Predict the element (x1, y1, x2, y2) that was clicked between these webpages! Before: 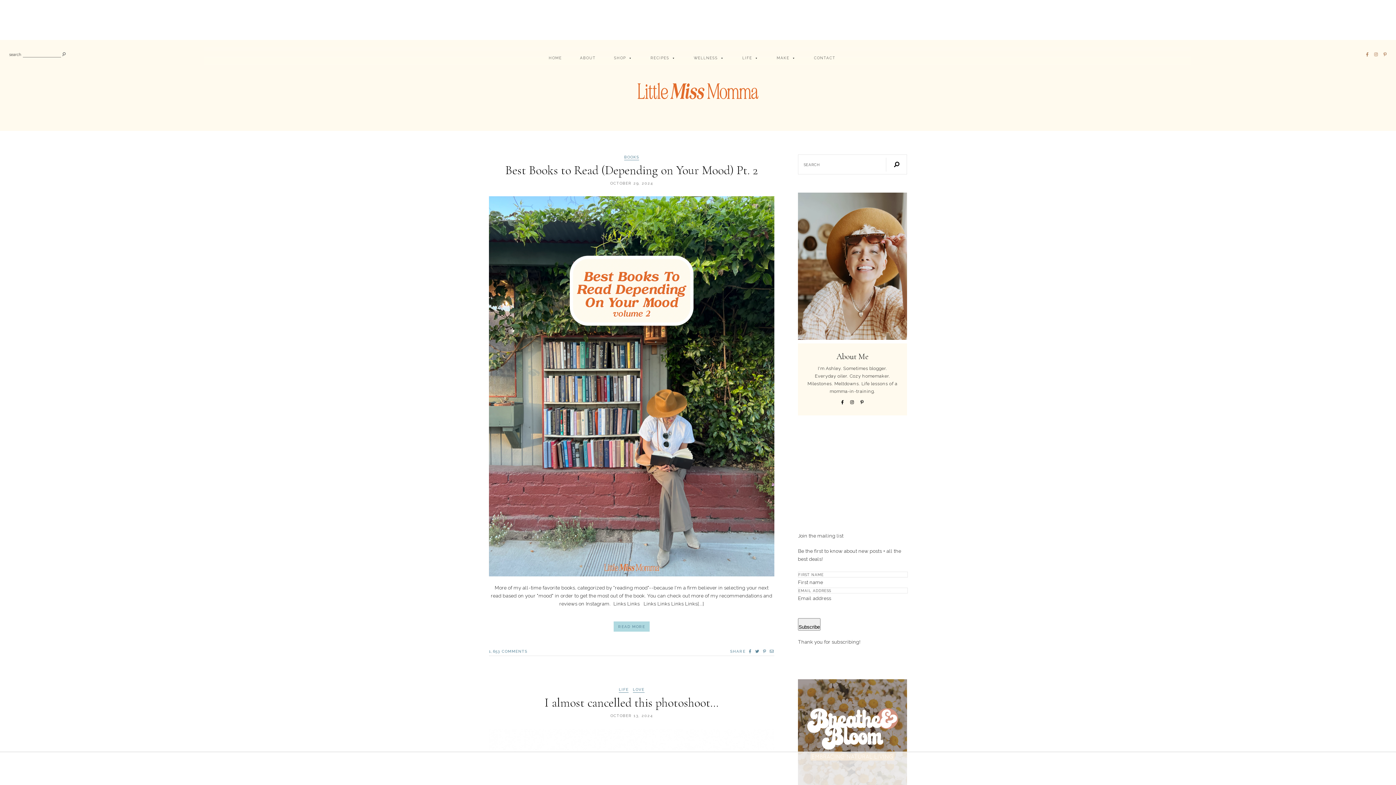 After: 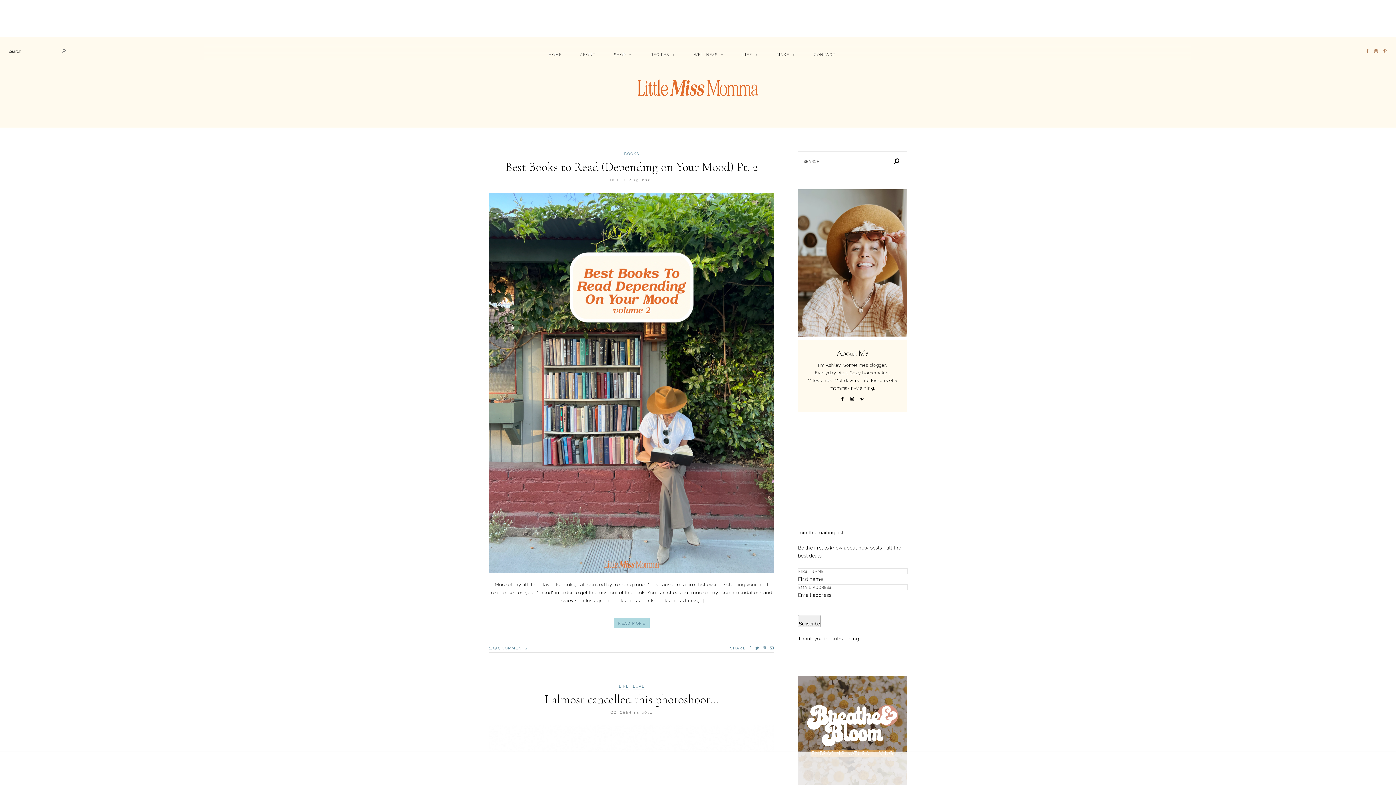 Action: bbox: (798, 679, 907, 788)